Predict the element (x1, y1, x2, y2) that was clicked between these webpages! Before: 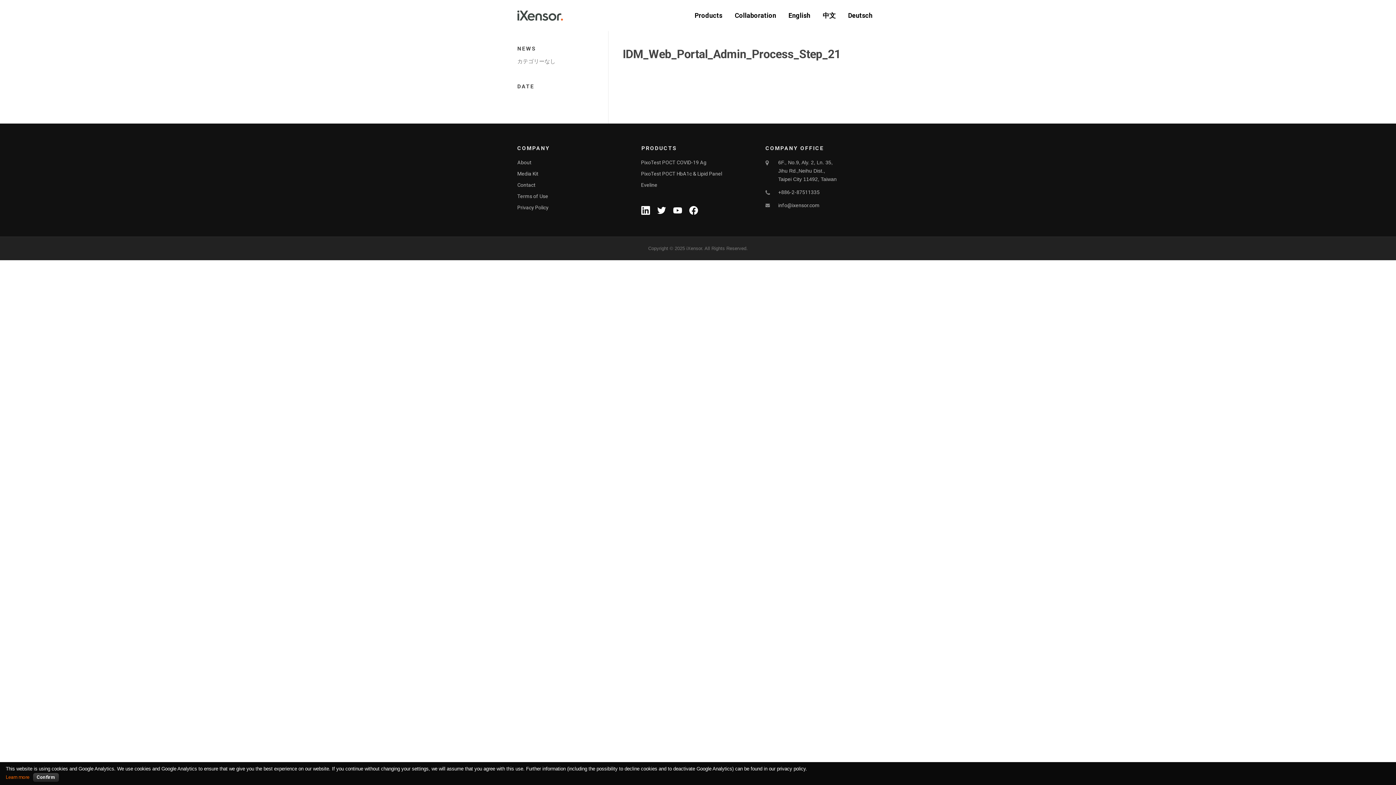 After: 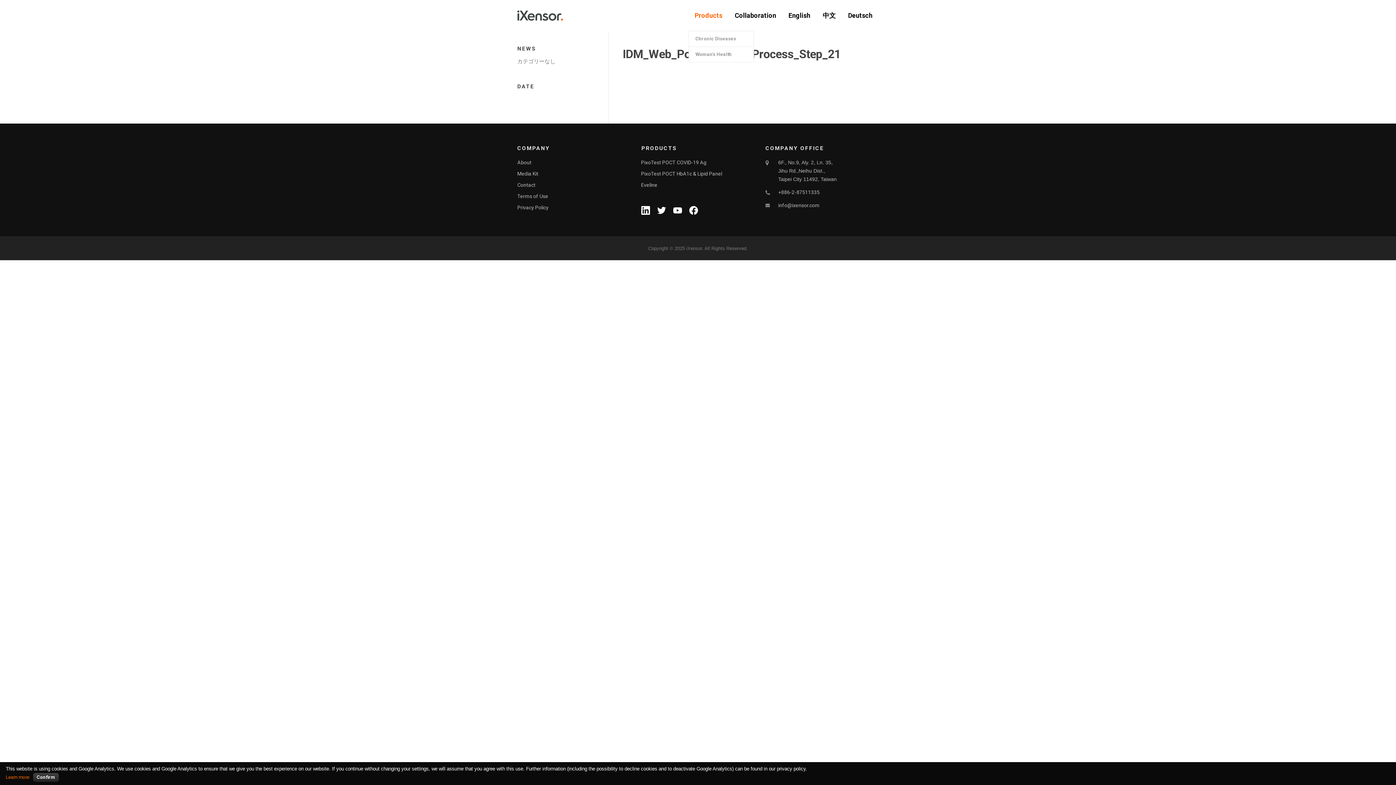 Action: label: Products bbox: (688, 0, 728, 30)